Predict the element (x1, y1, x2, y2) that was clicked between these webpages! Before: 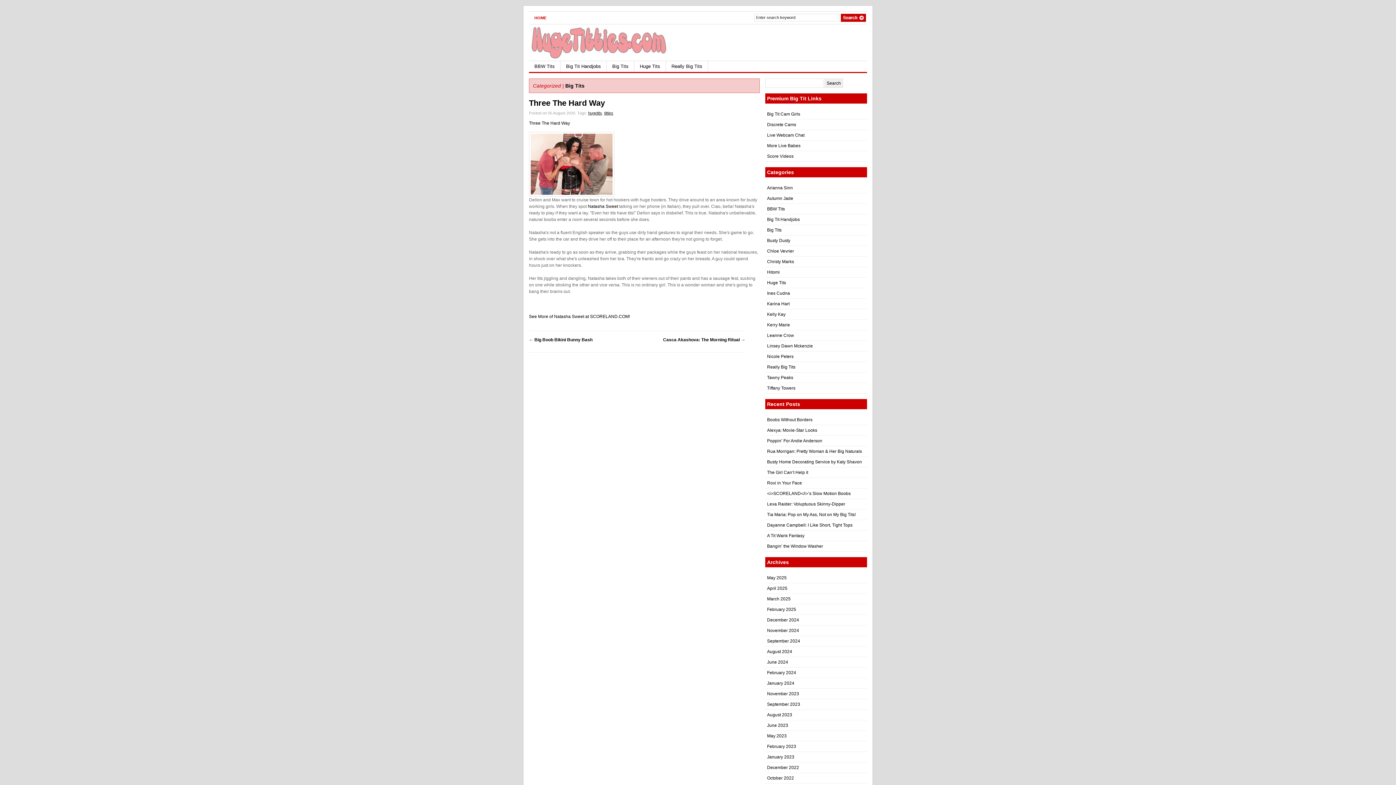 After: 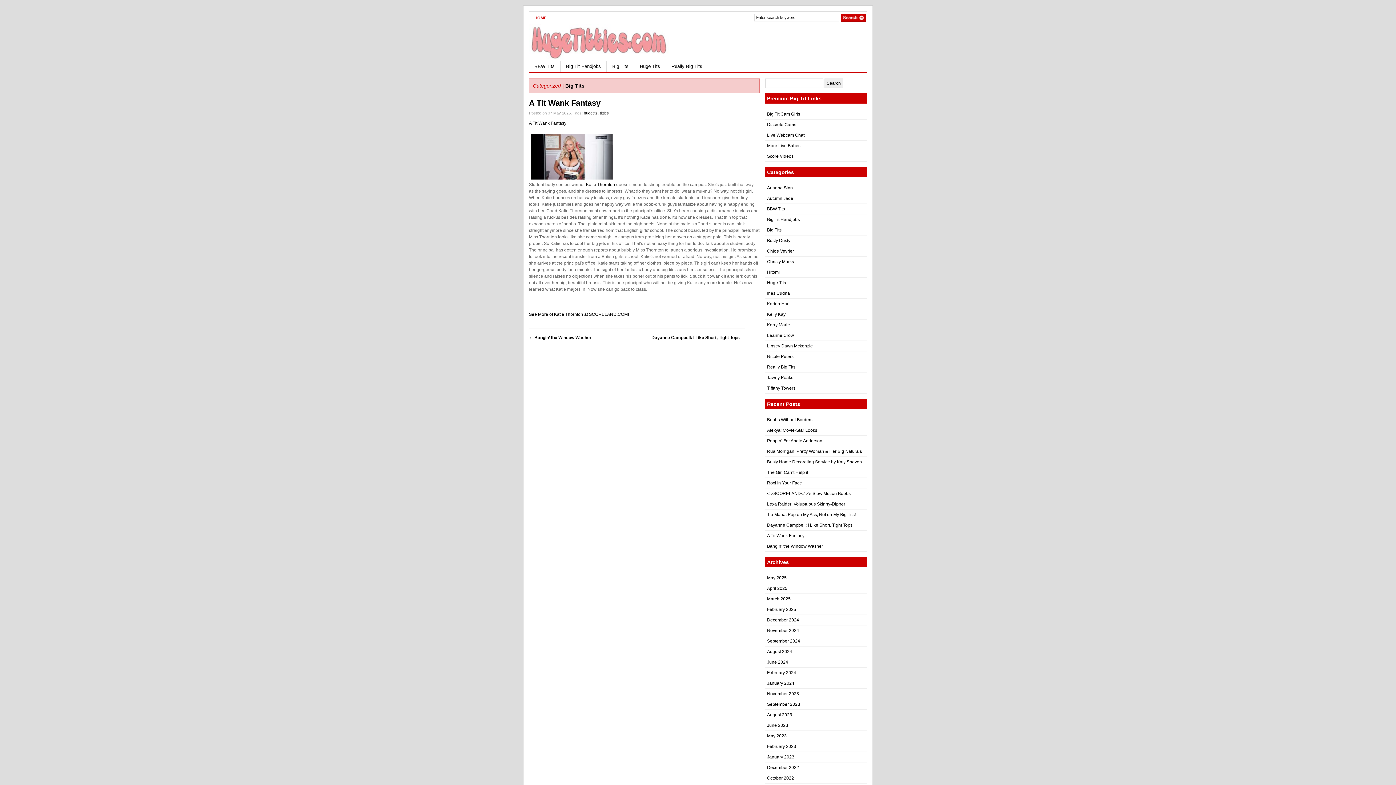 Action: label: A Tit Wank Fantasy bbox: (767, 533, 804, 538)